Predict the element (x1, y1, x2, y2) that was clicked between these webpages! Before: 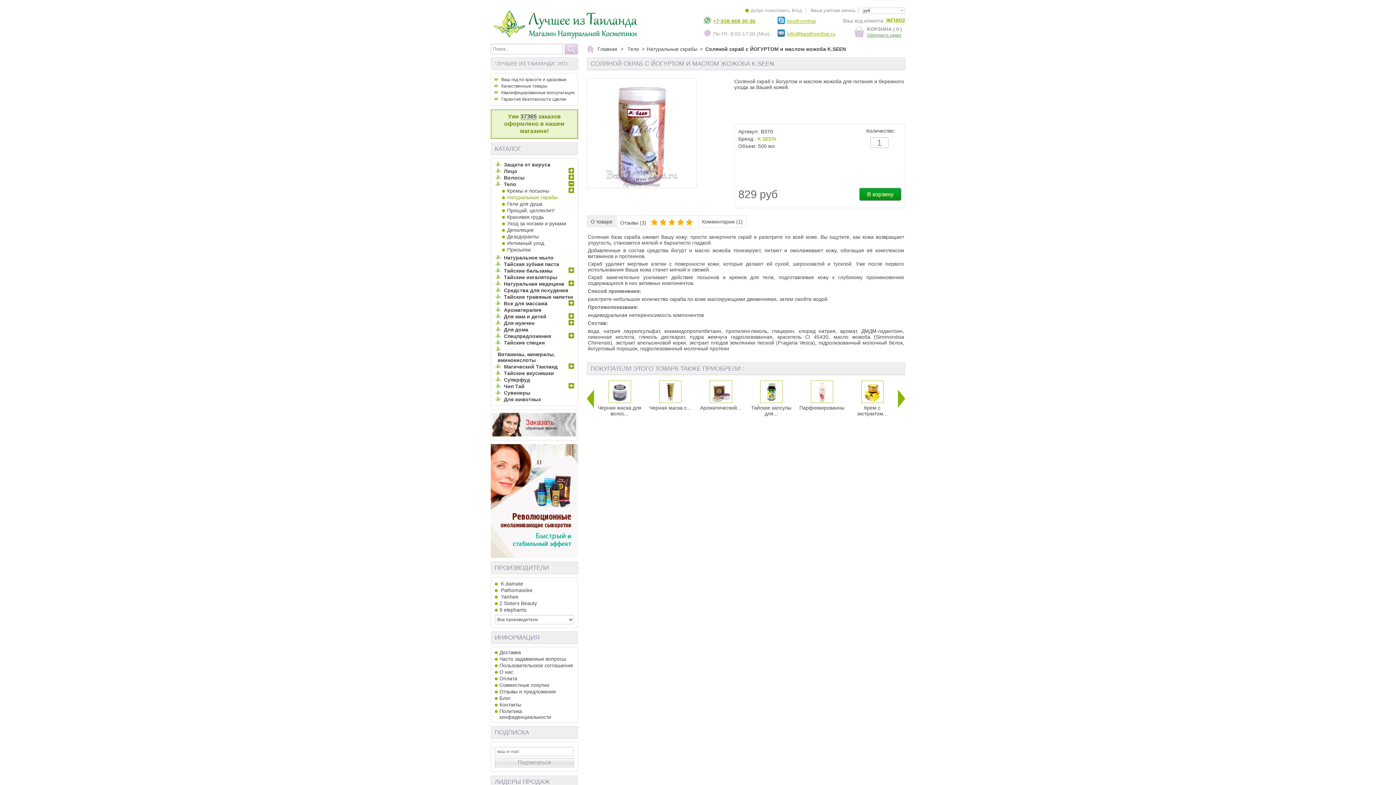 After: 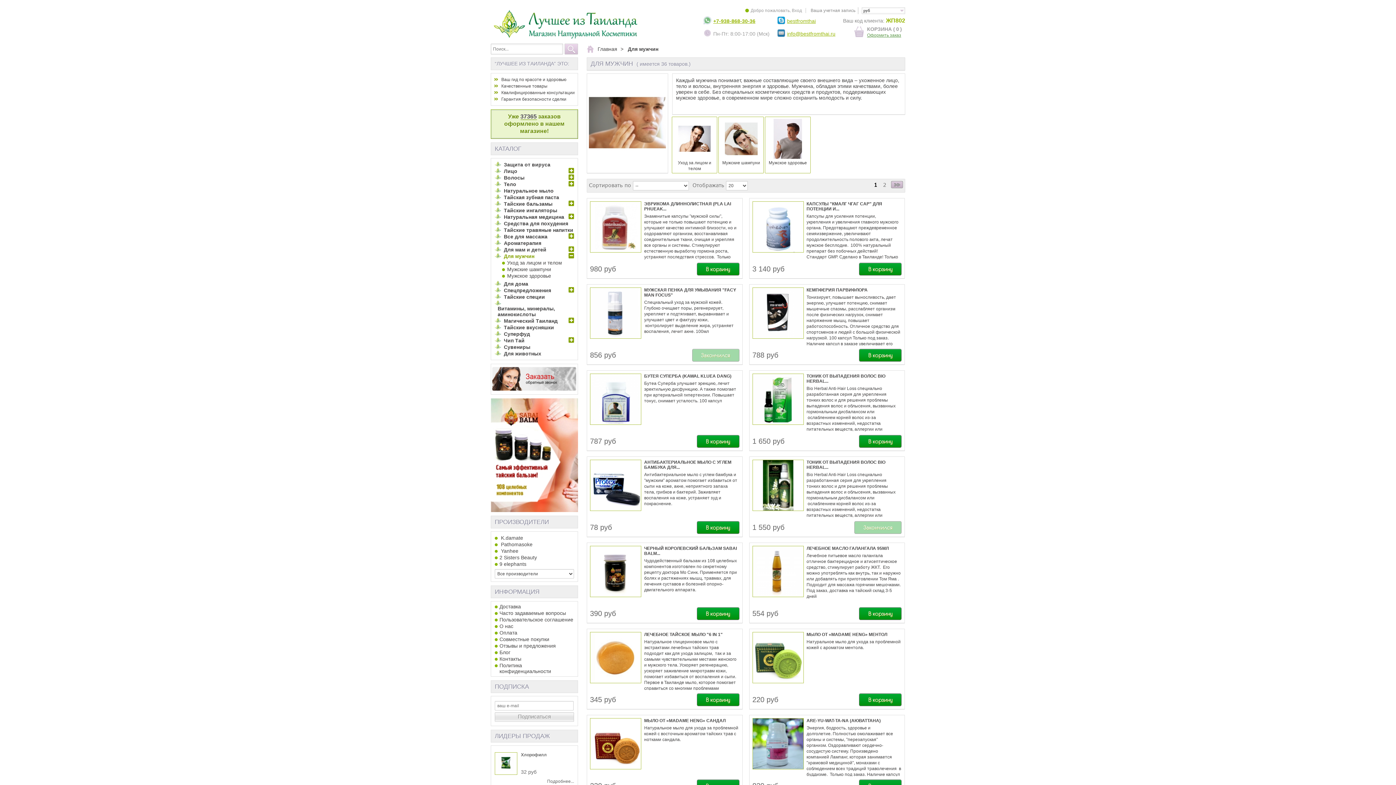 Action: bbox: (504, 320, 534, 326) label: Для мужчин